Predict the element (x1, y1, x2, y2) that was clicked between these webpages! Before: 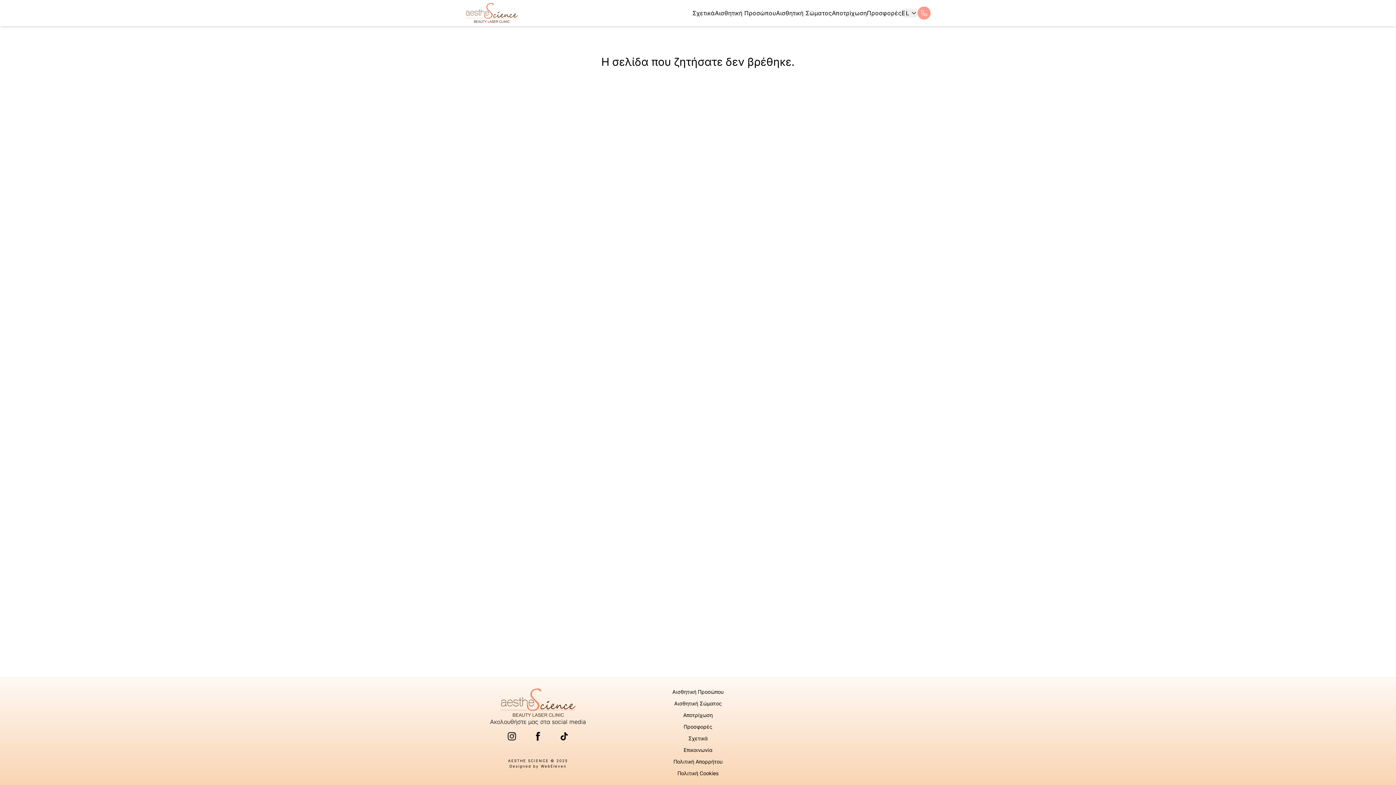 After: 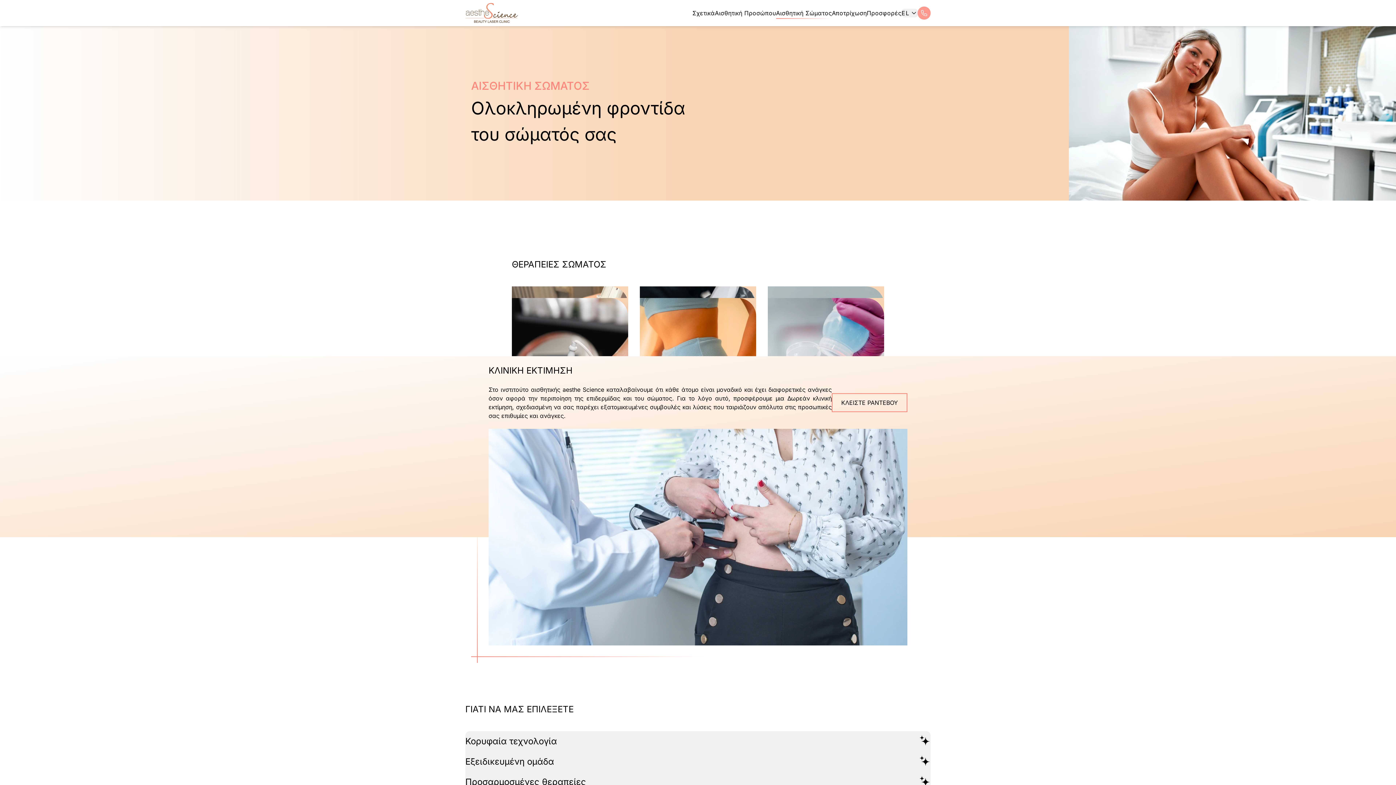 Action: bbox: (776, 7, 832, 18) label: Αισθητική Σώματος